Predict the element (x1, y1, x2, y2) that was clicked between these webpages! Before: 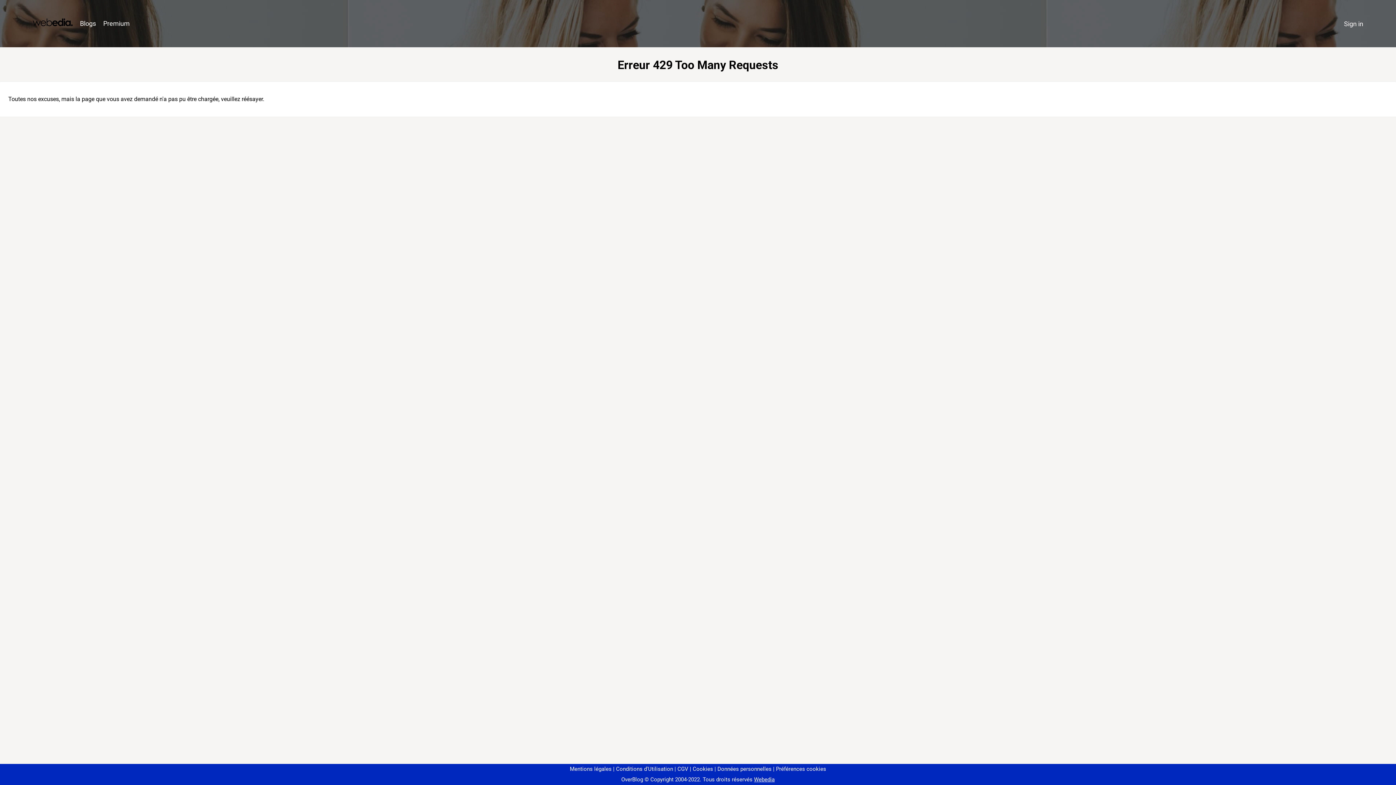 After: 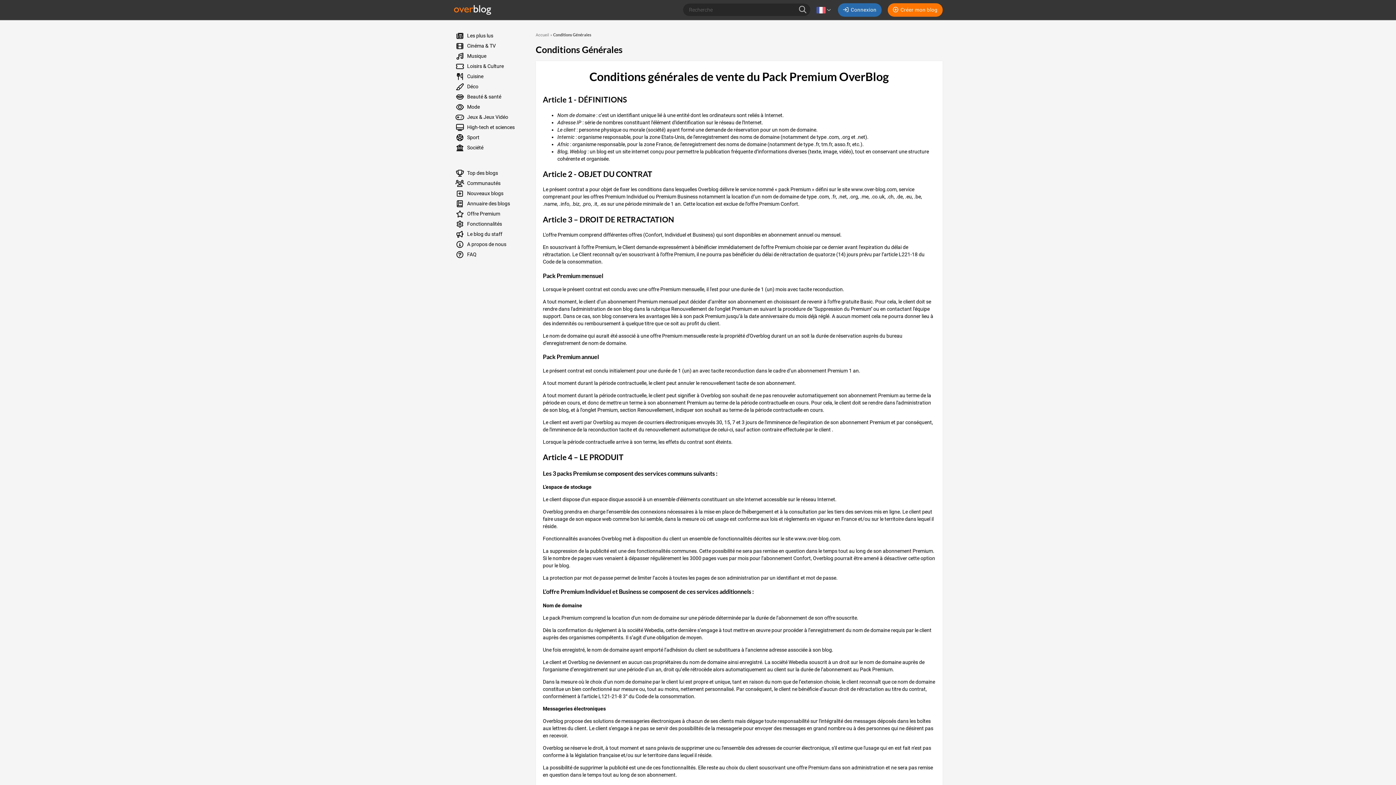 Action: label: CGV bbox: (674, 766, 688, 772)